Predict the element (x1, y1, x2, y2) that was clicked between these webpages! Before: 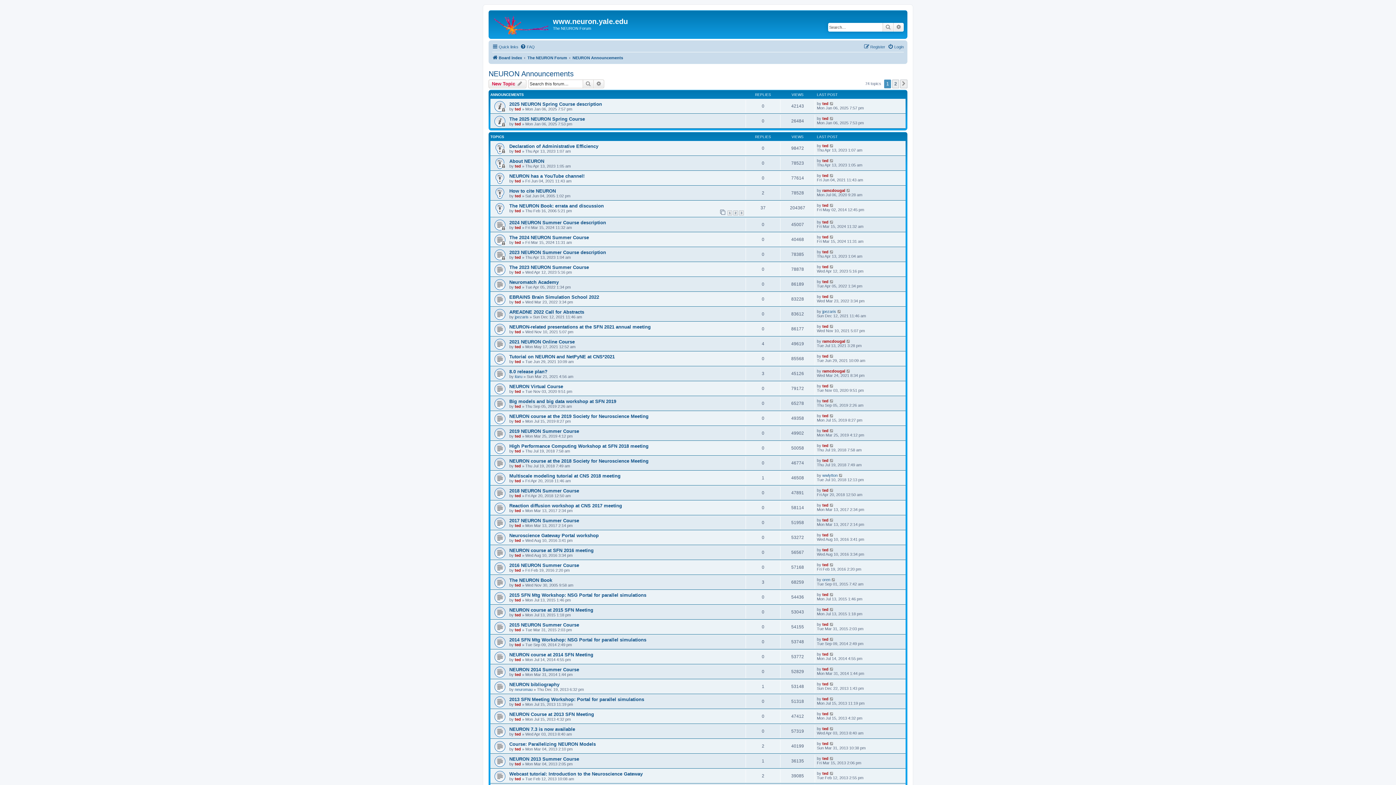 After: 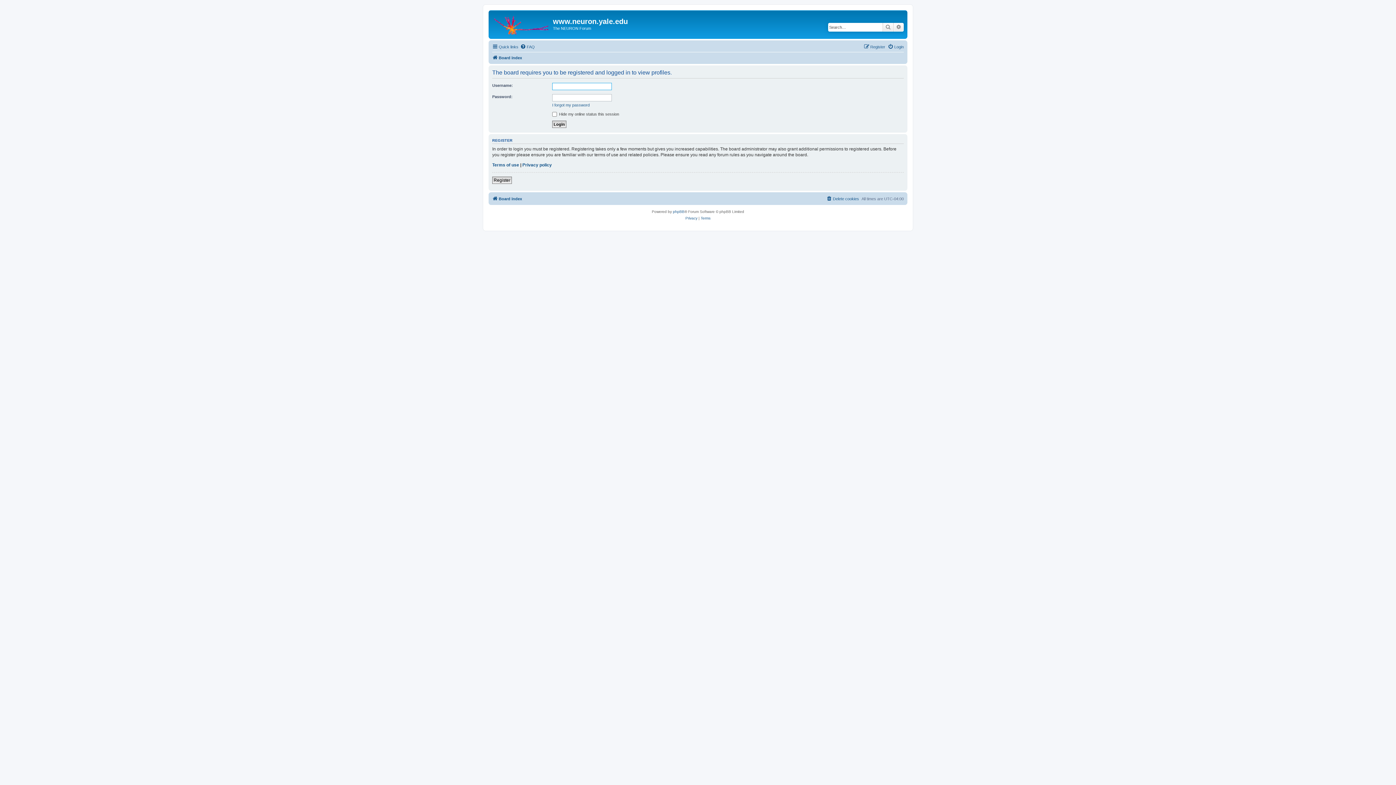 Action: bbox: (514, 747, 521, 751) label: ted